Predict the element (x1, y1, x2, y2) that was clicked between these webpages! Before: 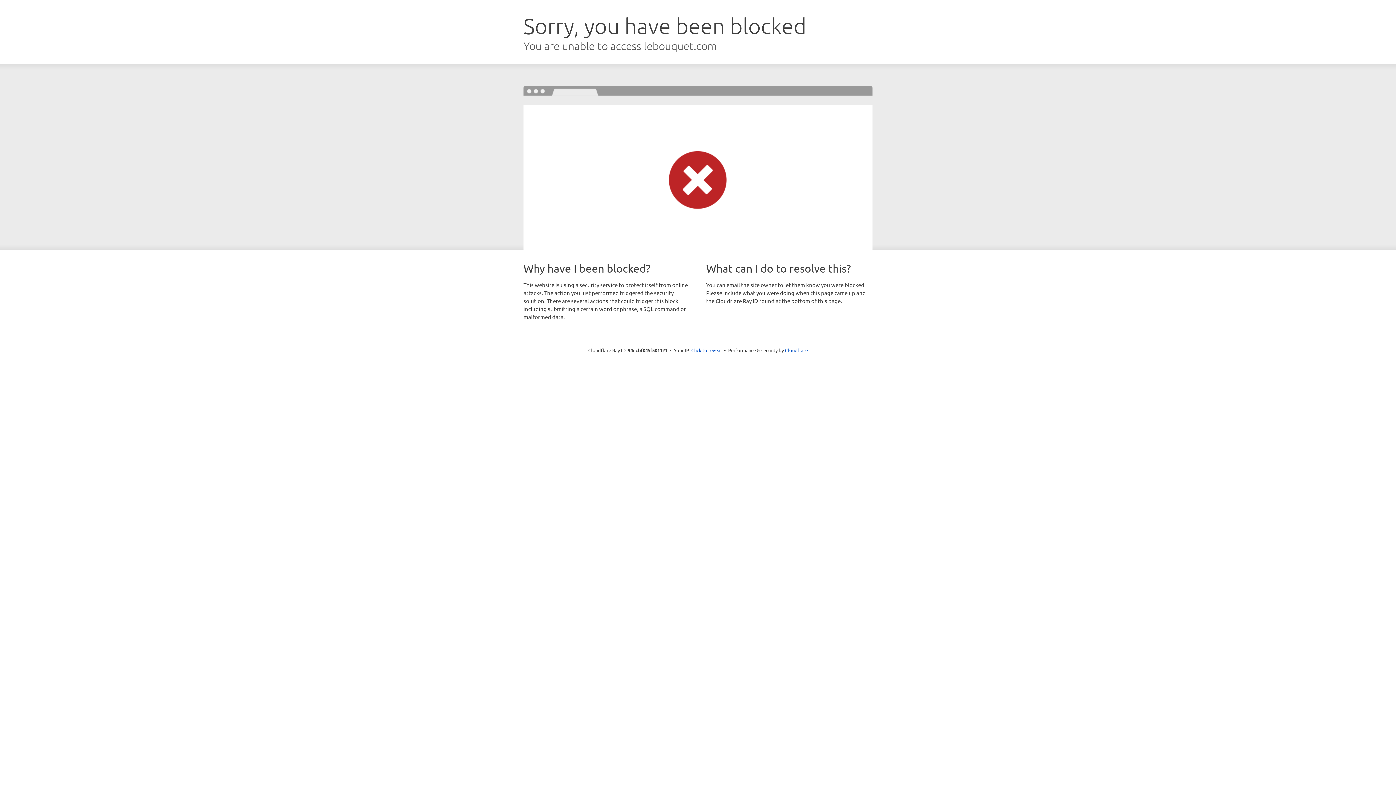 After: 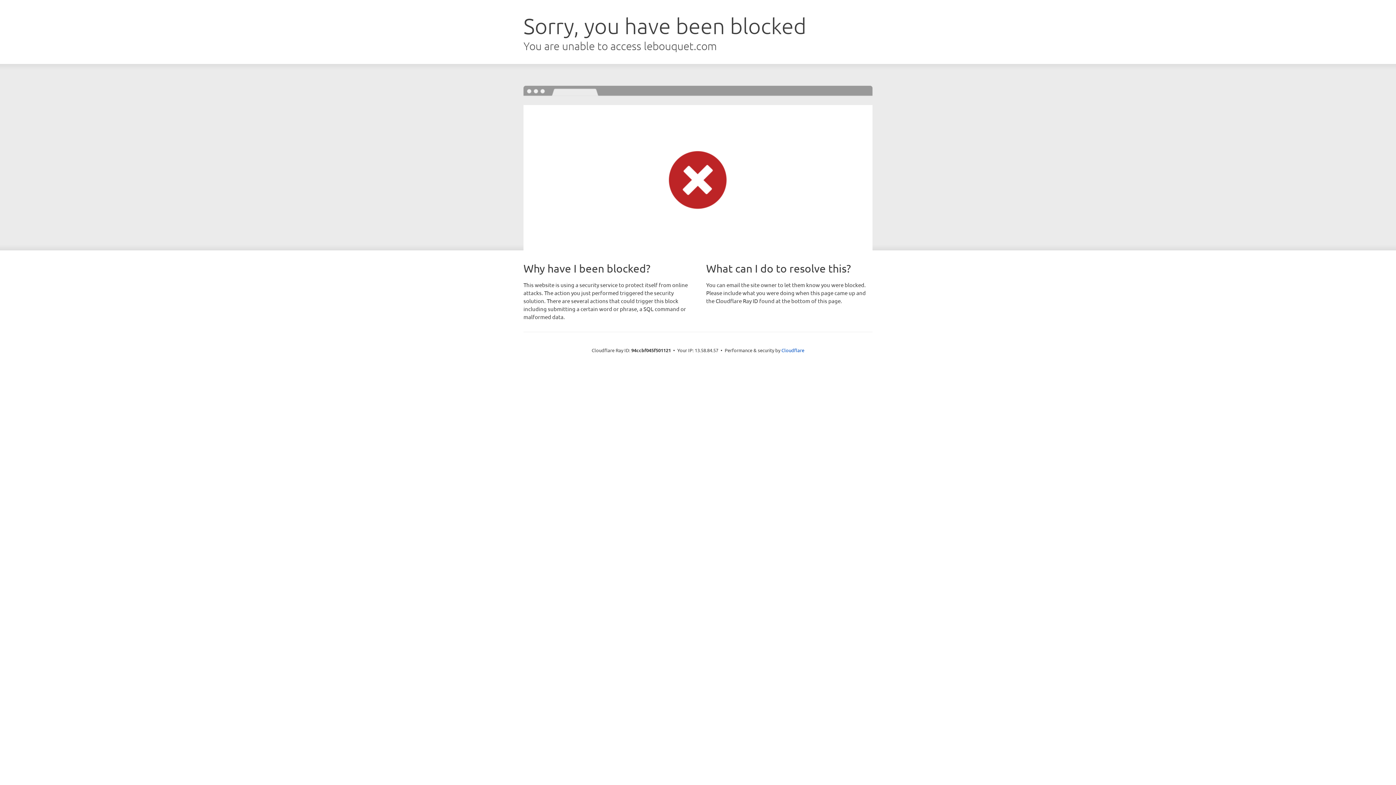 Action: bbox: (691, 346, 722, 353) label: Click to reveal